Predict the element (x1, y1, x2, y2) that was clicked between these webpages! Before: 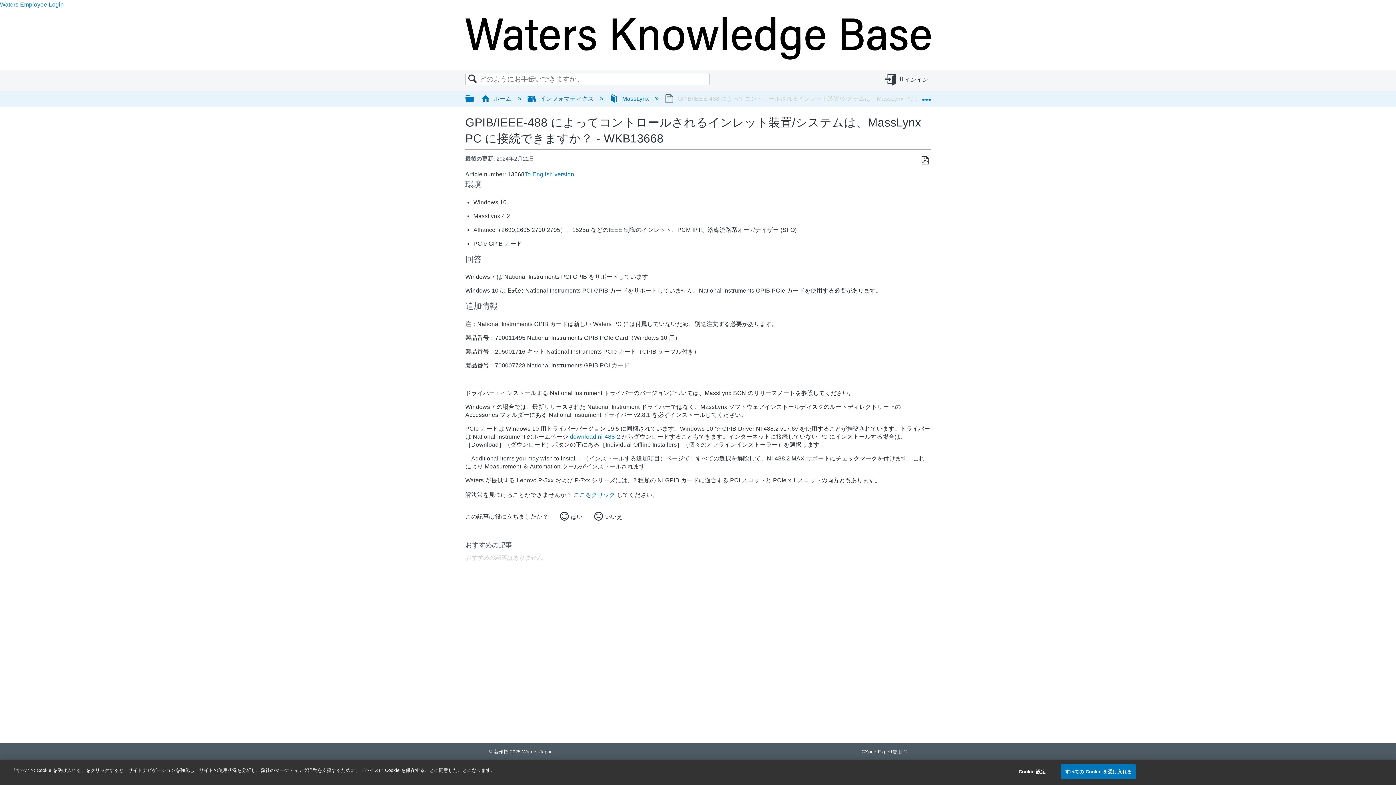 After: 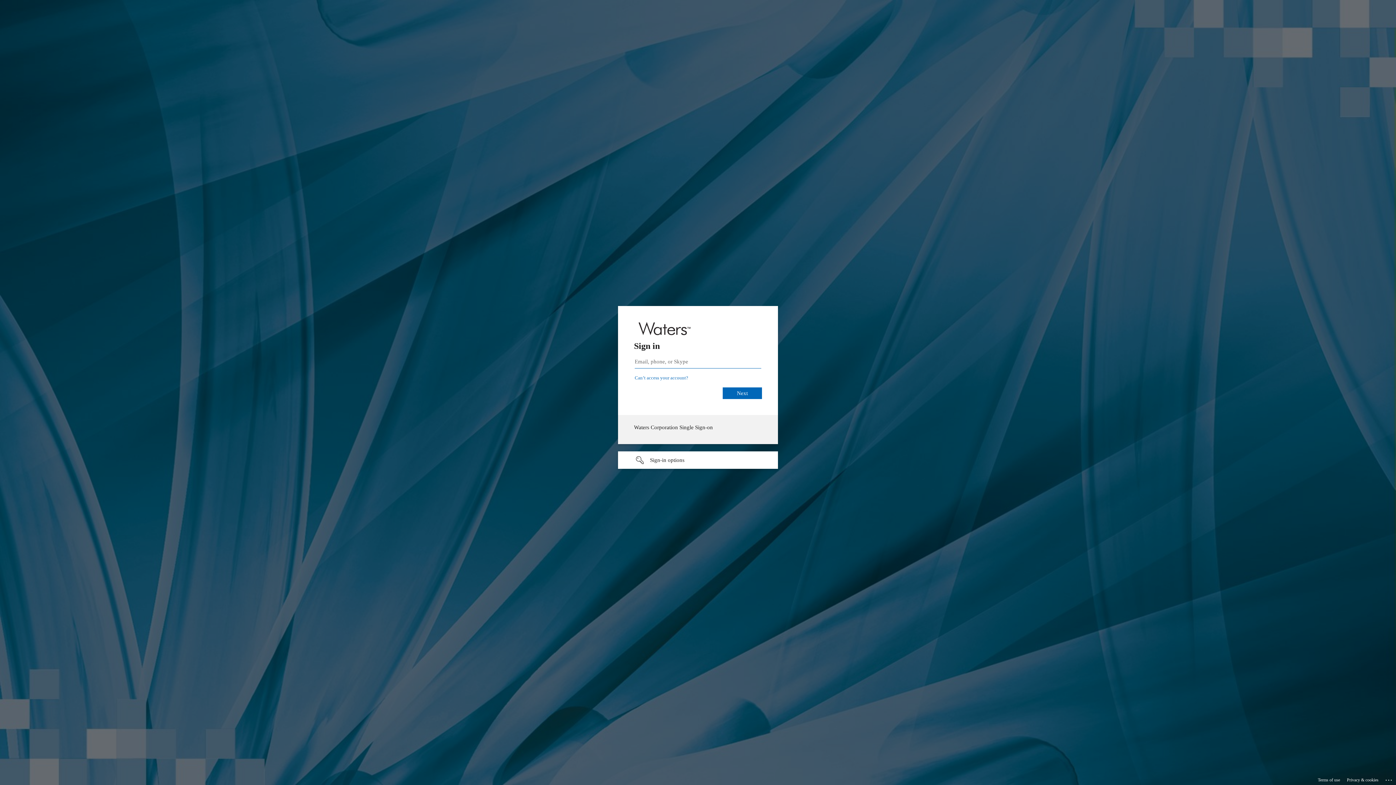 Action: bbox: (884, 73, 930, 86) label: サインイン